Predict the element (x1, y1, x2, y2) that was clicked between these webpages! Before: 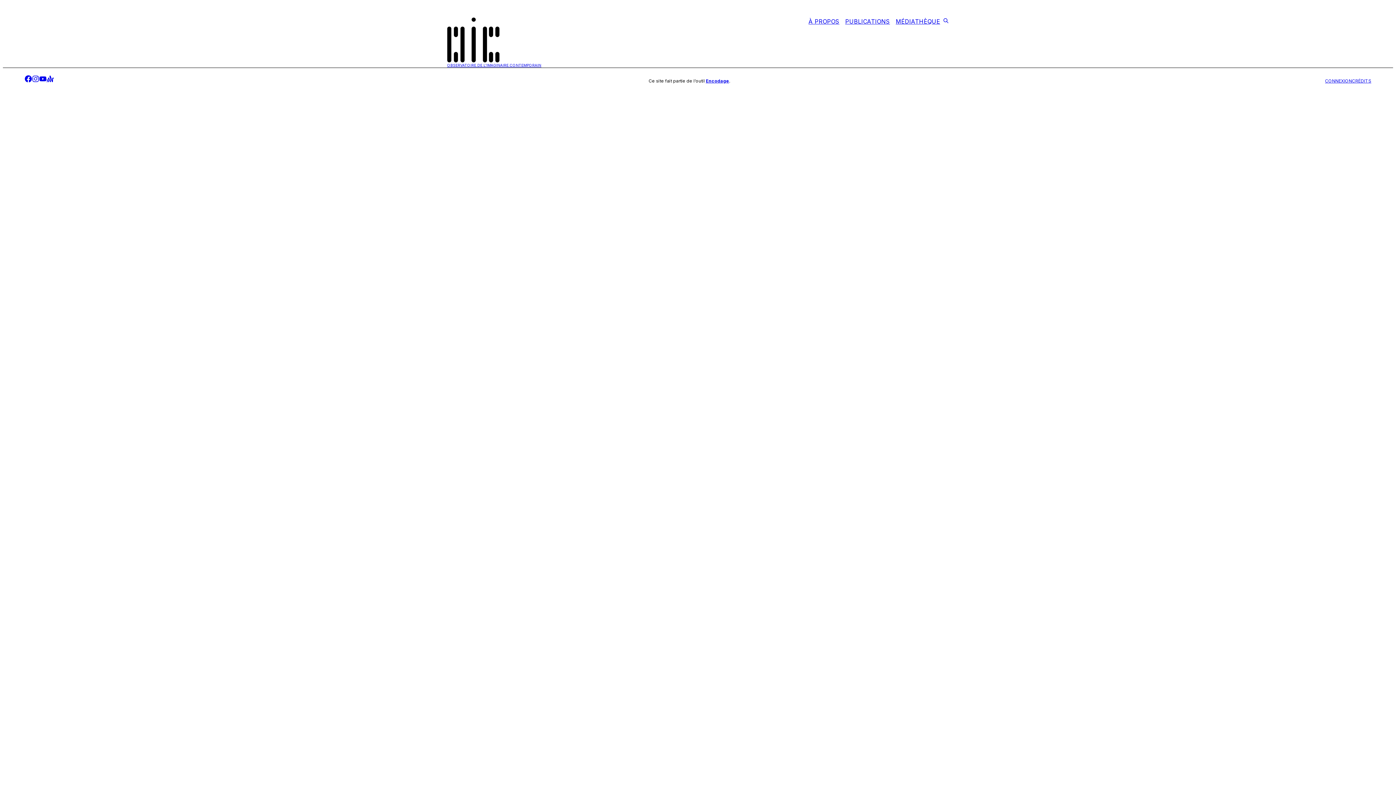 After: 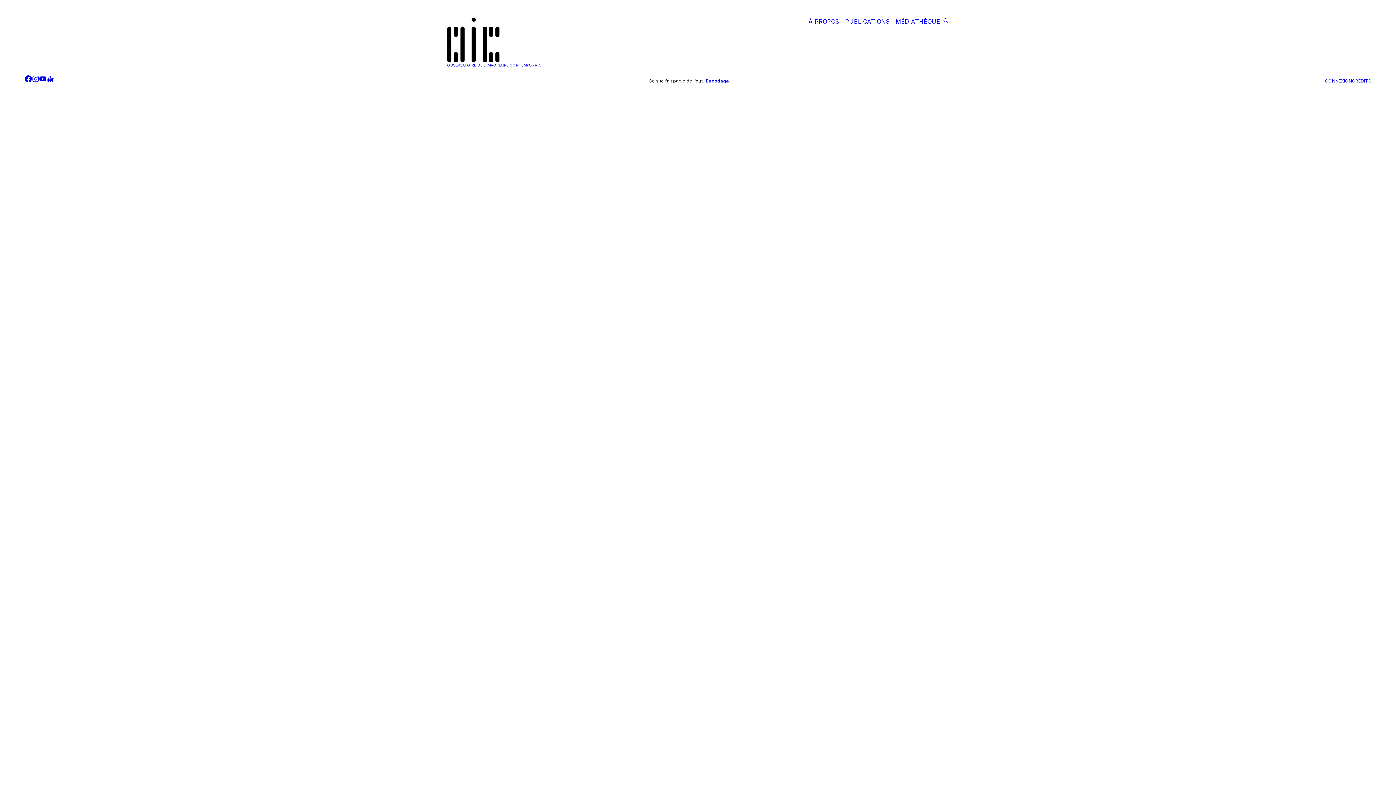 Action: bbox: (39, 75, 46, 84) label: youtube